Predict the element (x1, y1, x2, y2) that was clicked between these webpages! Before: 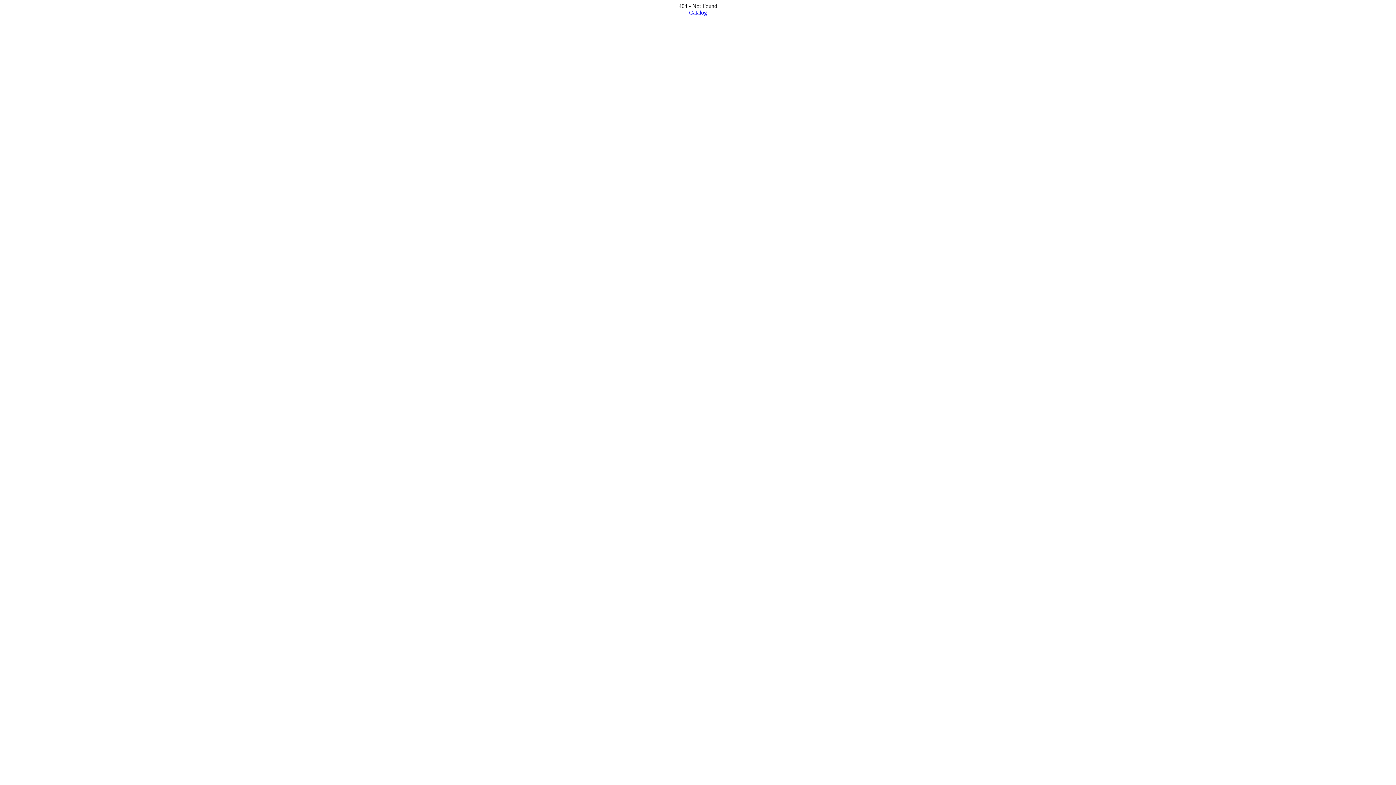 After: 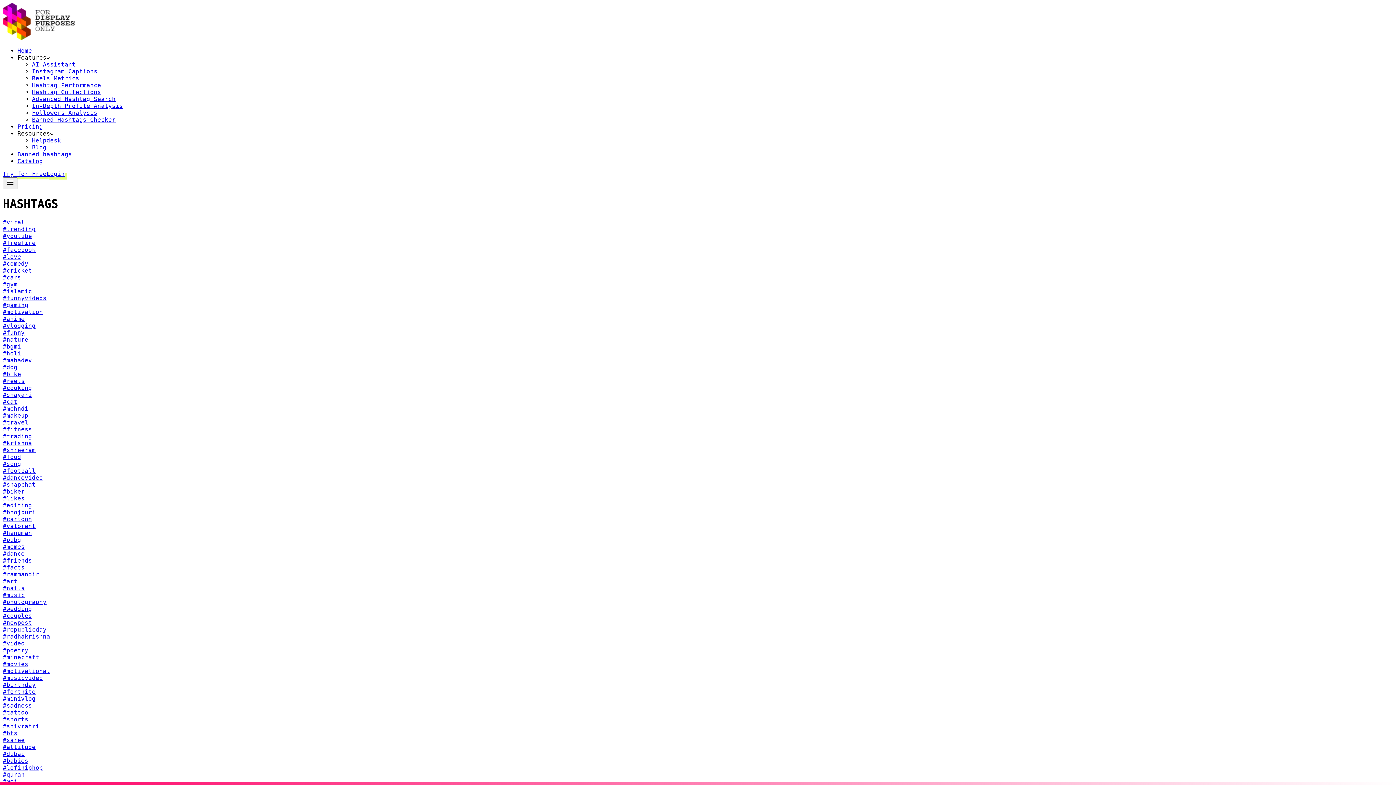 Action: label: Catalog bbox: (689, 9, 707, 15)